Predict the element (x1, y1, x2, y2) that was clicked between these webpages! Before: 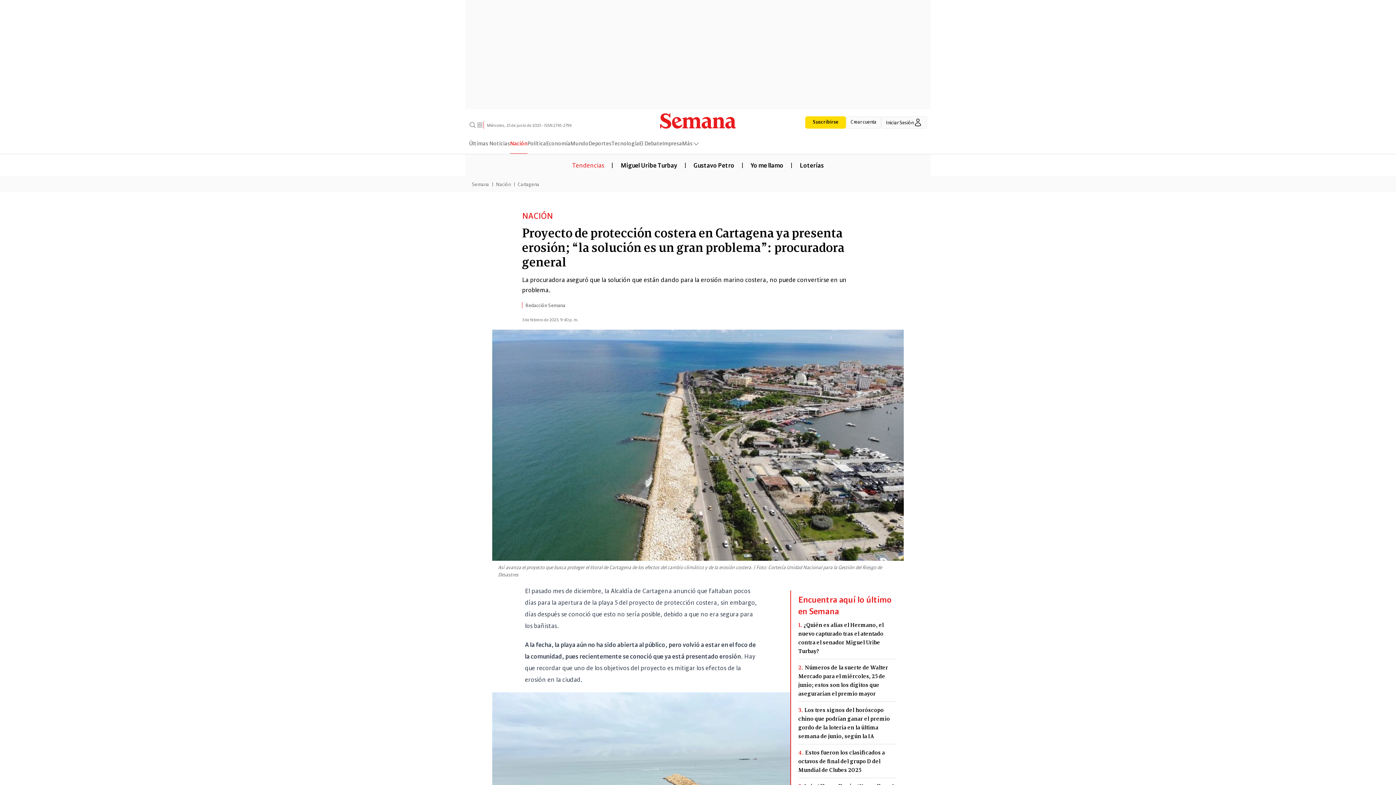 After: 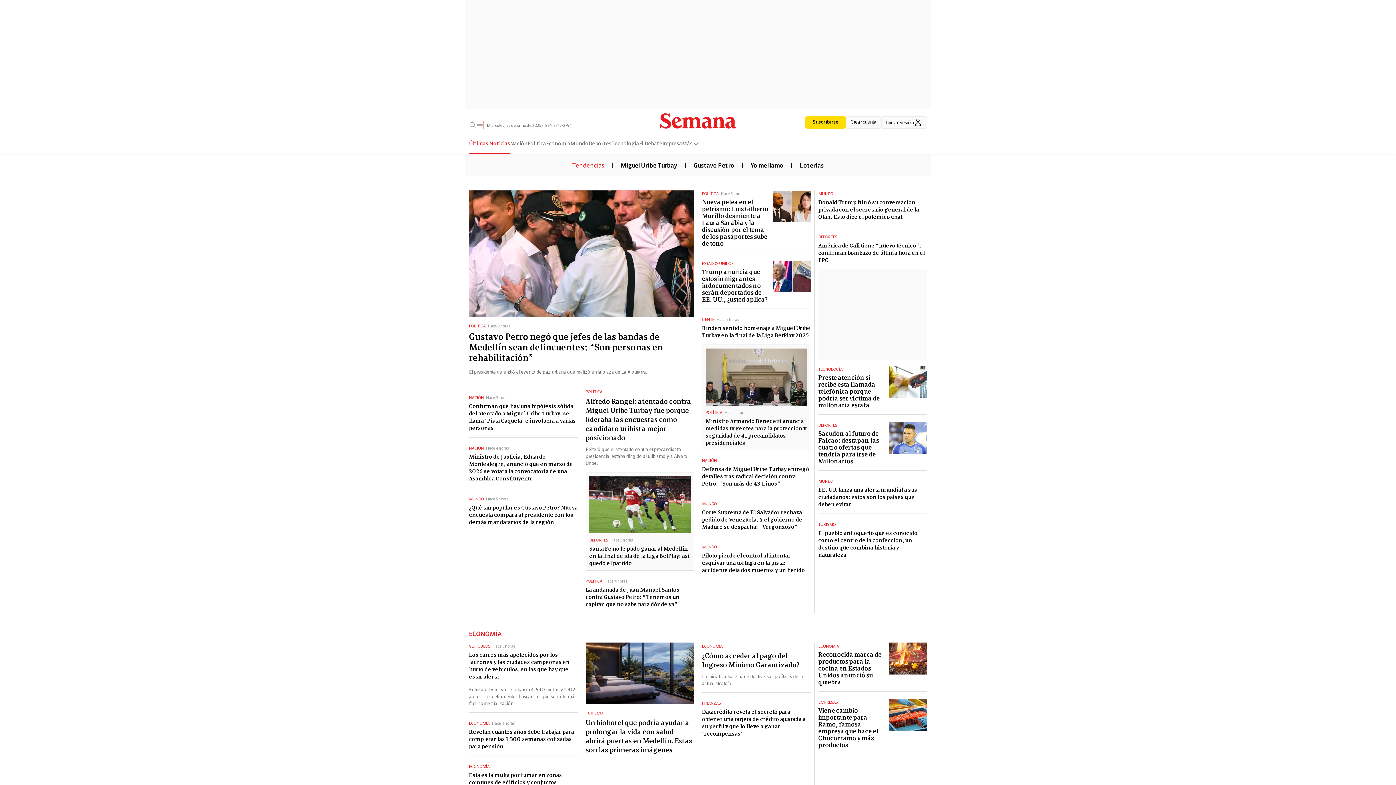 Action: label: Semana bbox: (660, 116, 735, 123)